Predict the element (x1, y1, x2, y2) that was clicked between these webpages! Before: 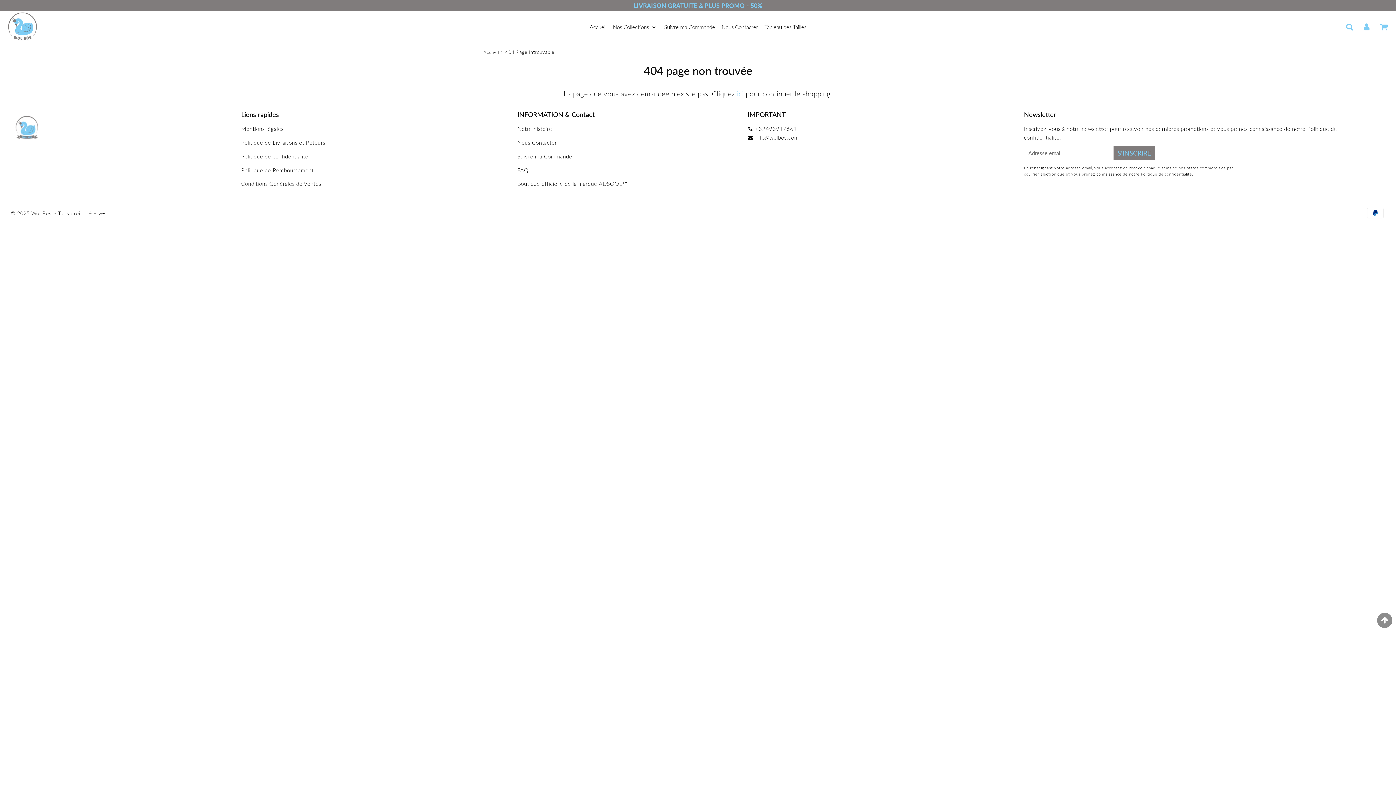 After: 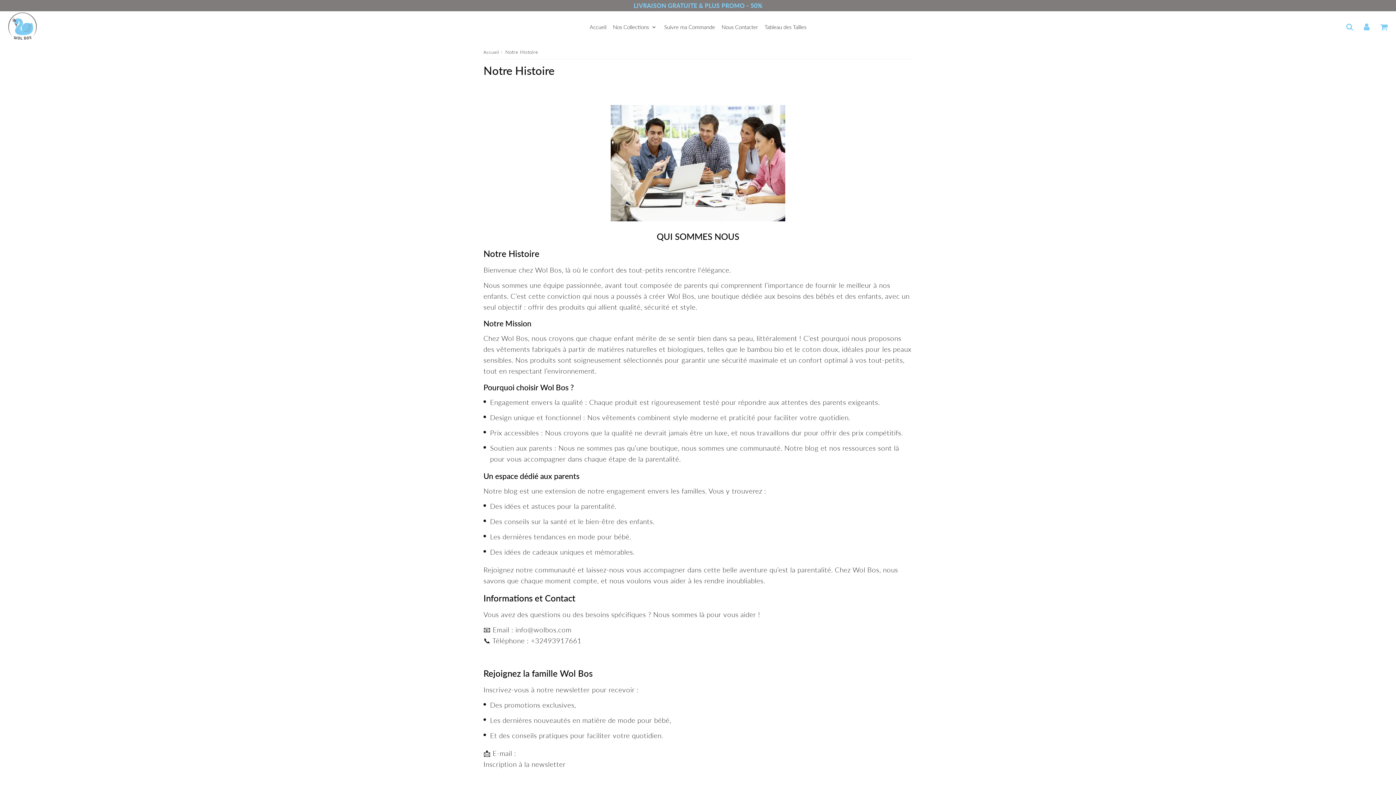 Action: bbox: (513, 124, 740, 135) label: Notre histoire